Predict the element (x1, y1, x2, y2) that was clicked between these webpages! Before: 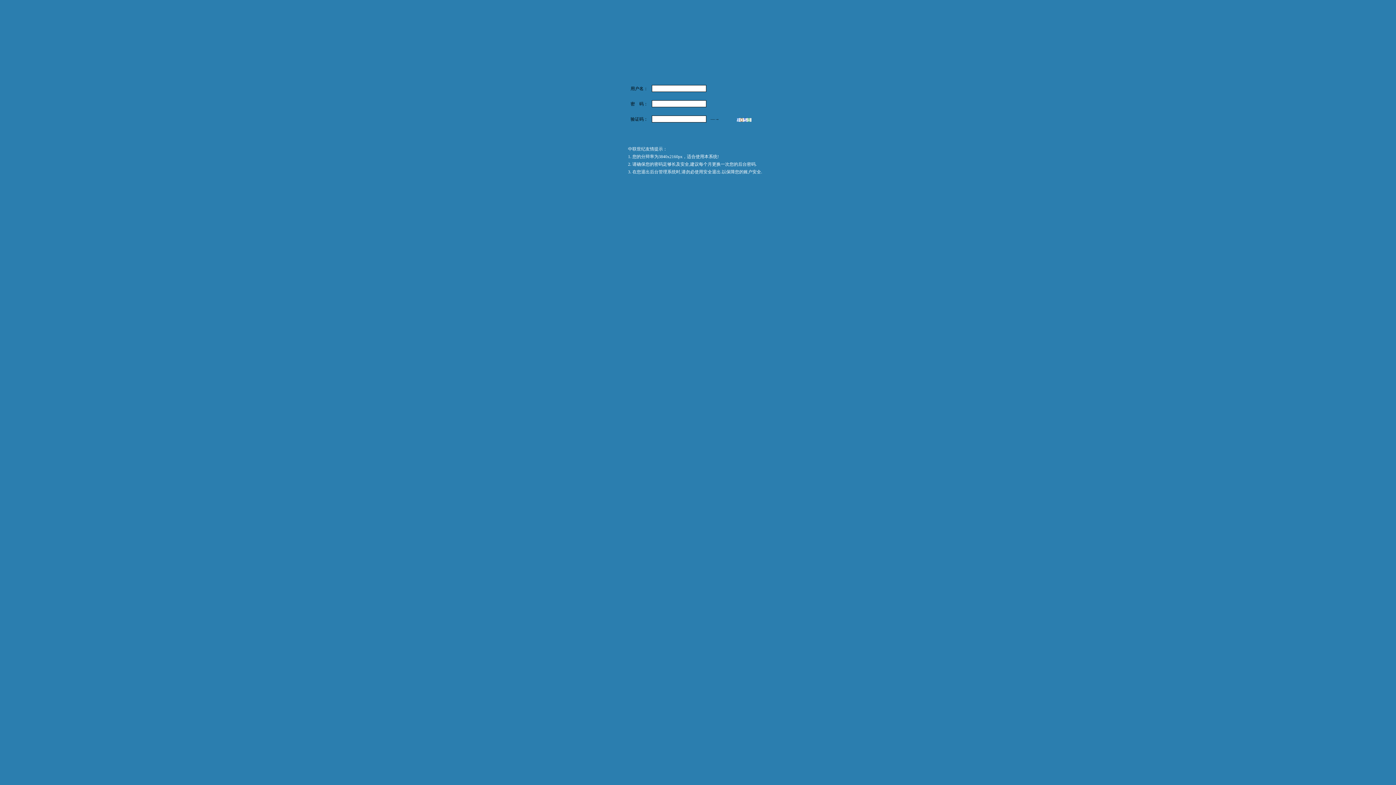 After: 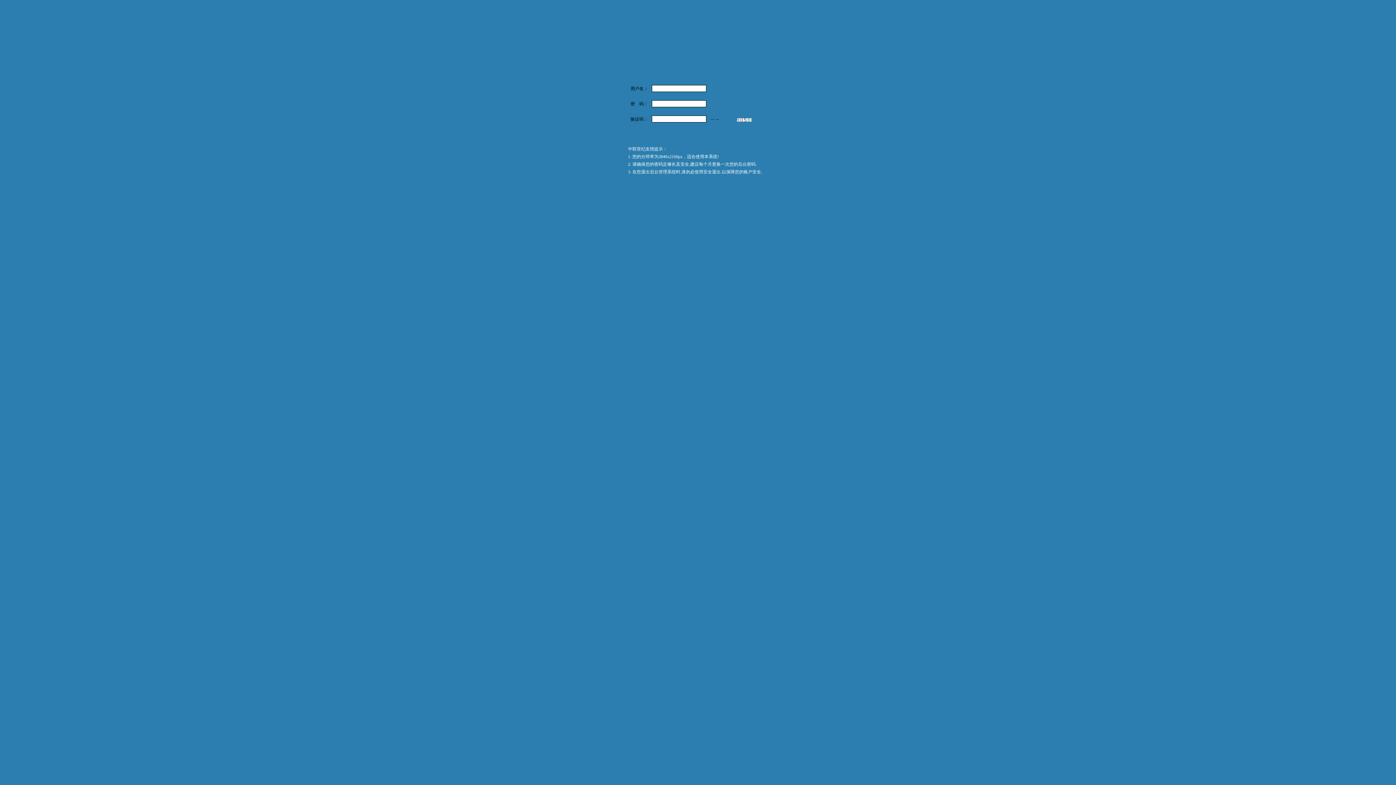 Action: bbox: (645, 43, 750, 69)